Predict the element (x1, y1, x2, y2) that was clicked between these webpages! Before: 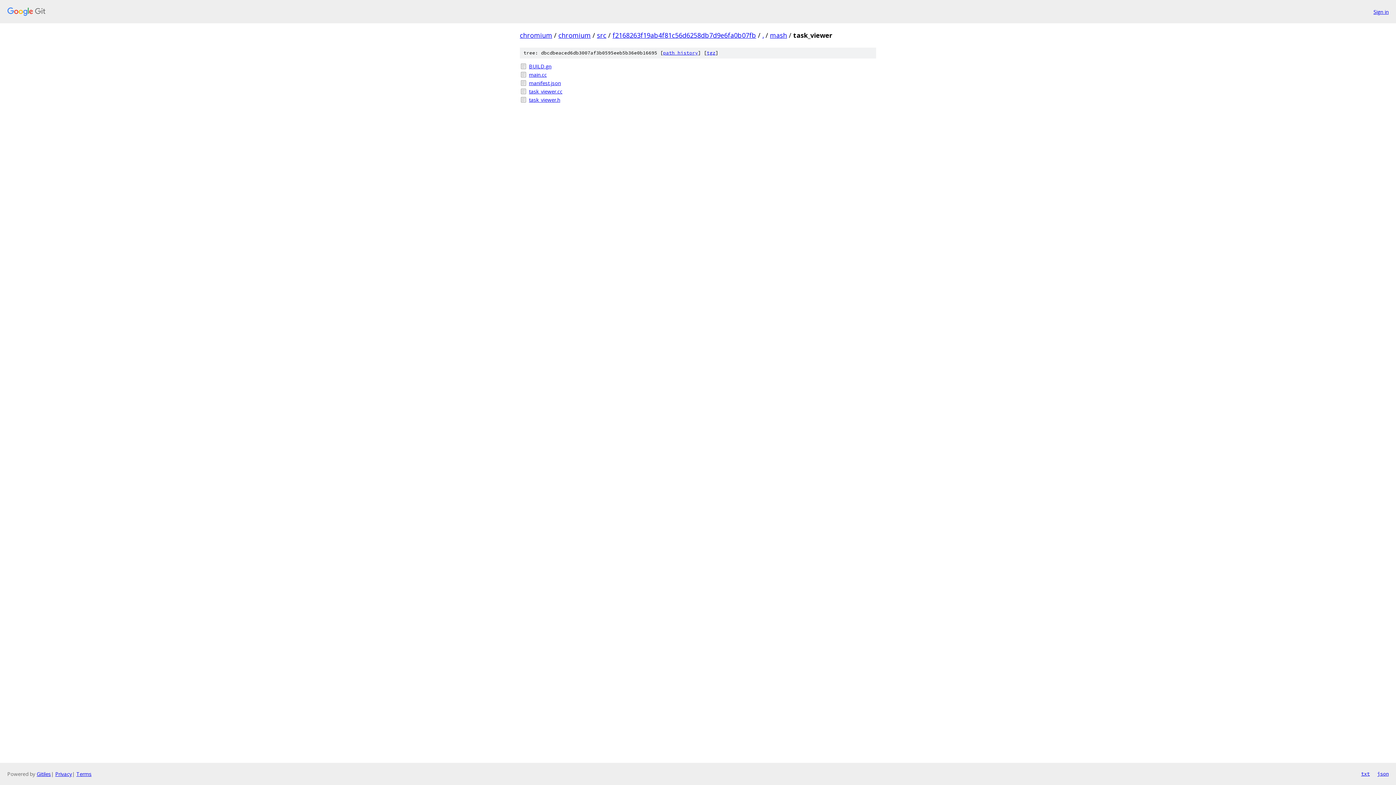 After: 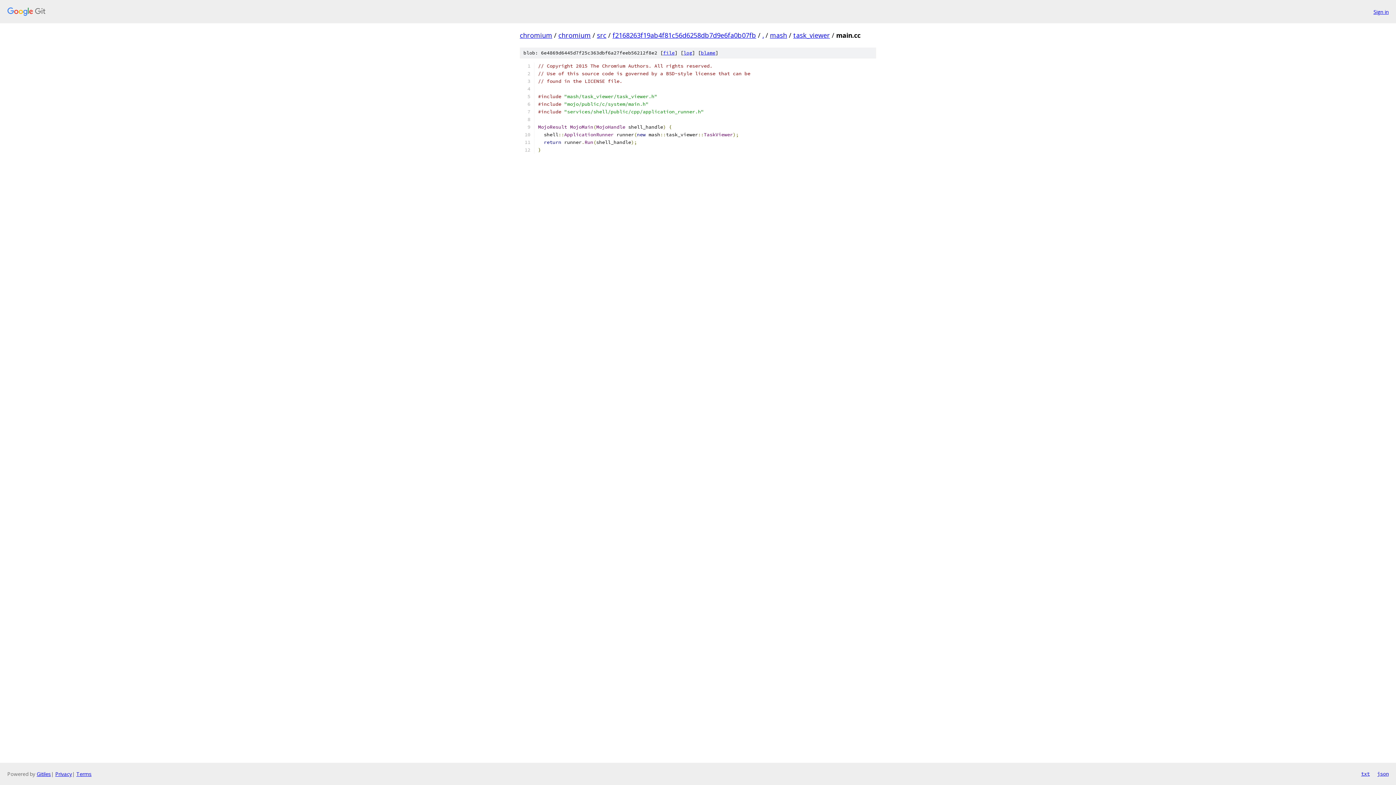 Action: label: main.cc bbox: (529, 70, 876, 78)